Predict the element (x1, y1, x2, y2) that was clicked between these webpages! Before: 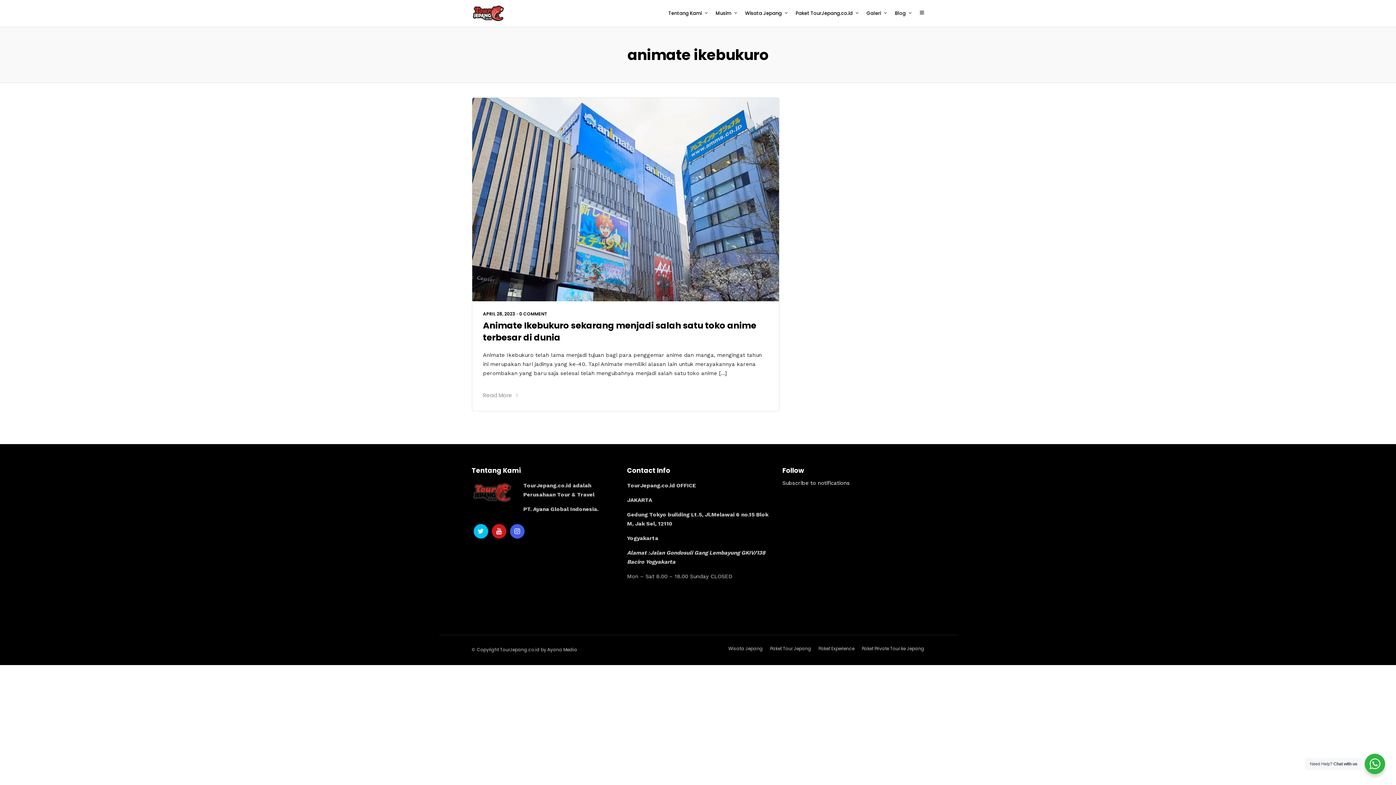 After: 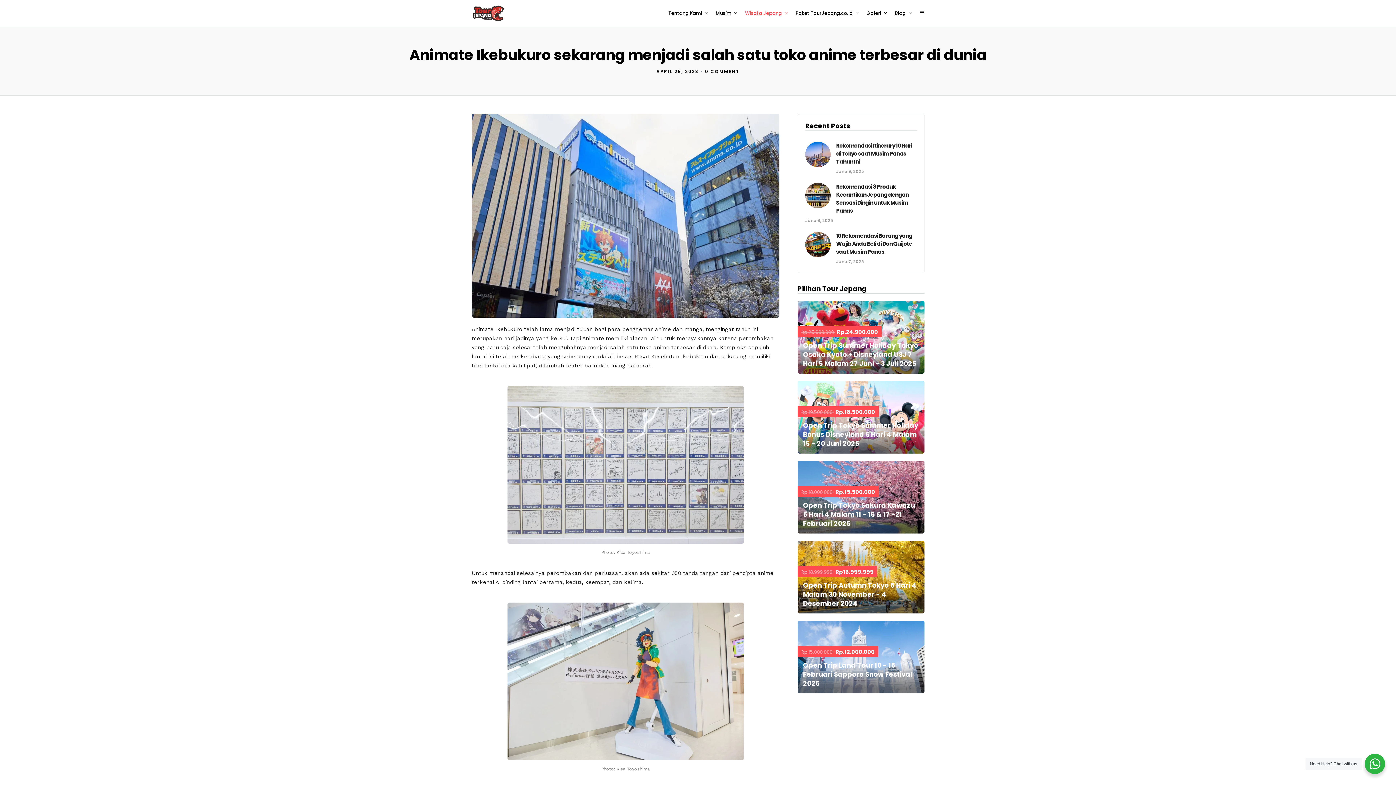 Action: label: Animate Ikebukuro sekarang menjadi salah satu toko anime terbesar di dunia bbox: (483, 319, 756, 343)